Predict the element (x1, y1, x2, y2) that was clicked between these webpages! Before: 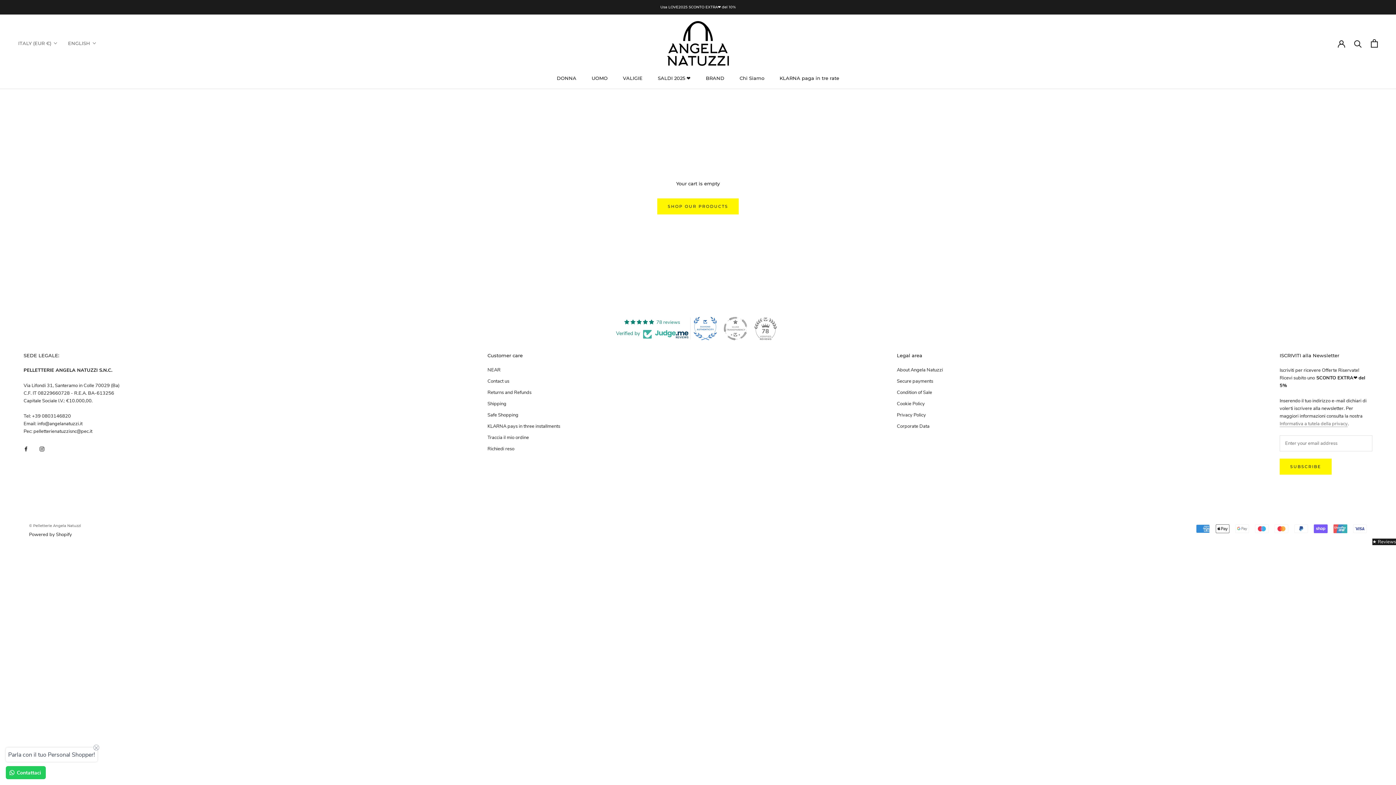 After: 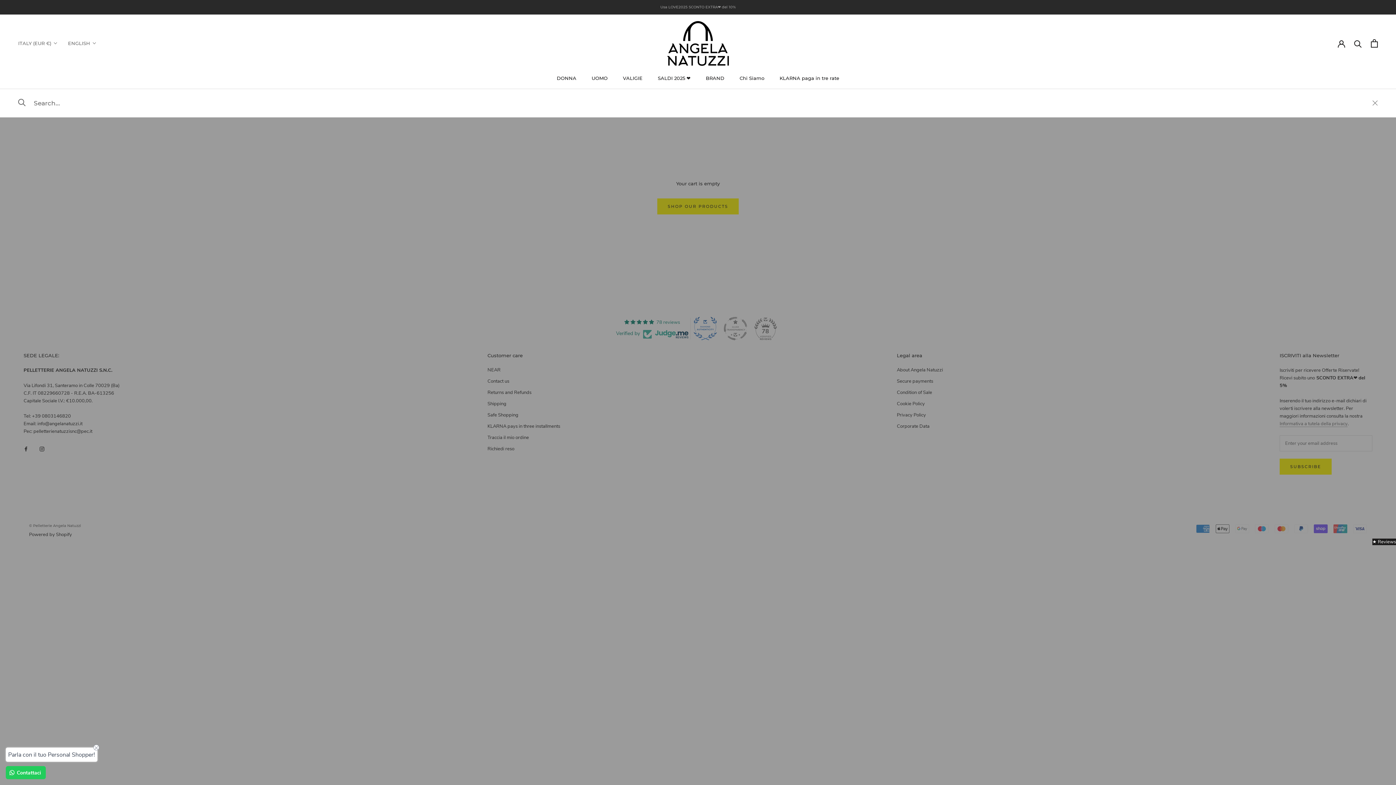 Action: bbox: (1354, 39, 1362, 47) label: Search